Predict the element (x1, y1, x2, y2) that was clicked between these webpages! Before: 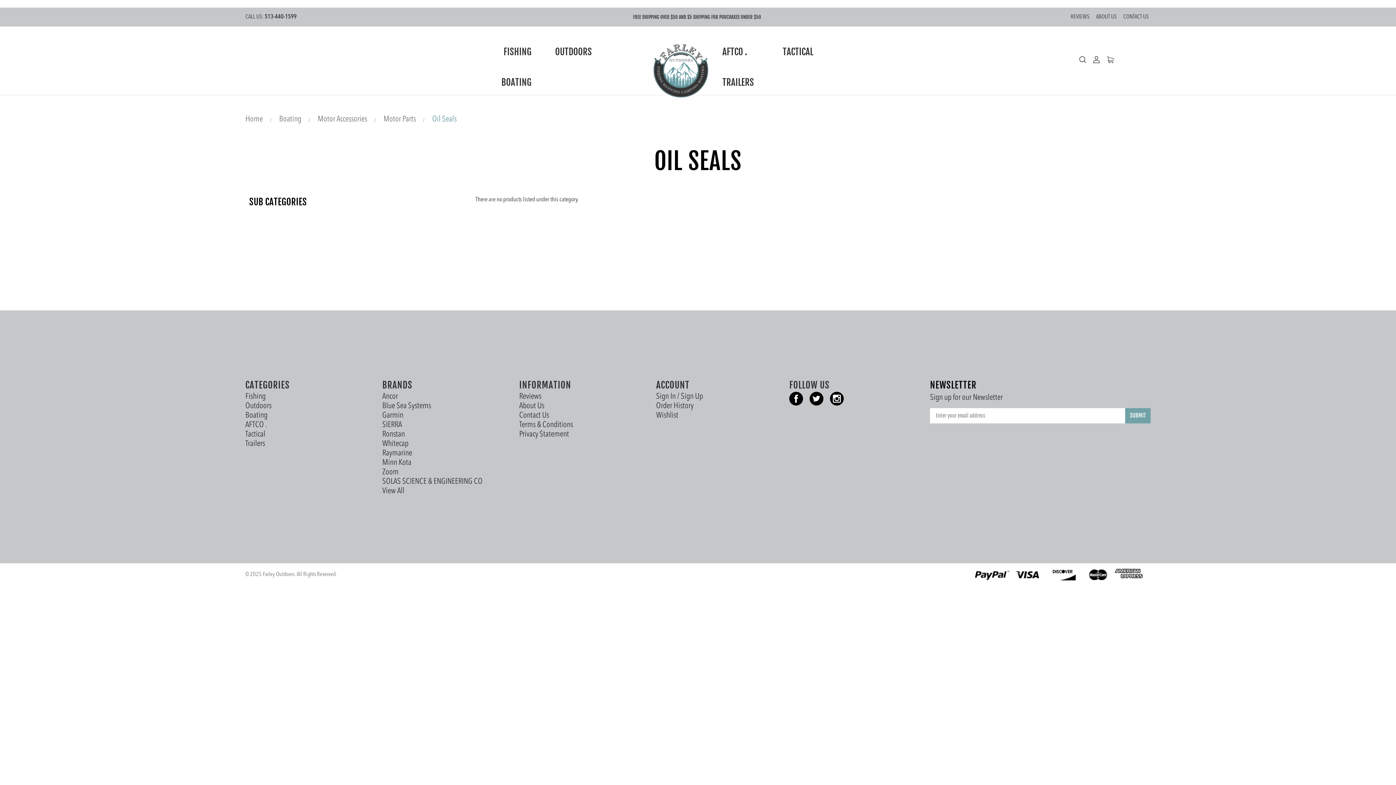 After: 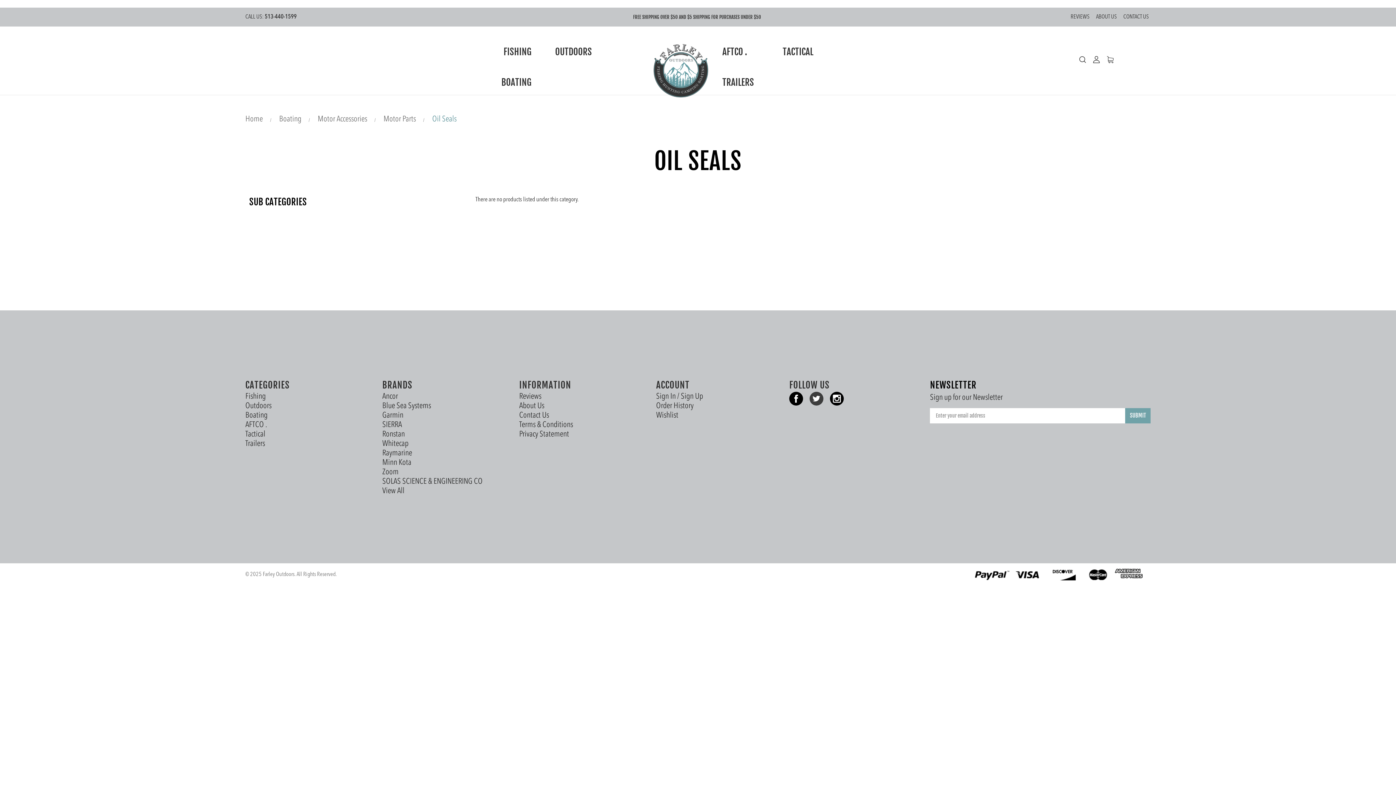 Action: bbox: (809, 391, 823, 405)